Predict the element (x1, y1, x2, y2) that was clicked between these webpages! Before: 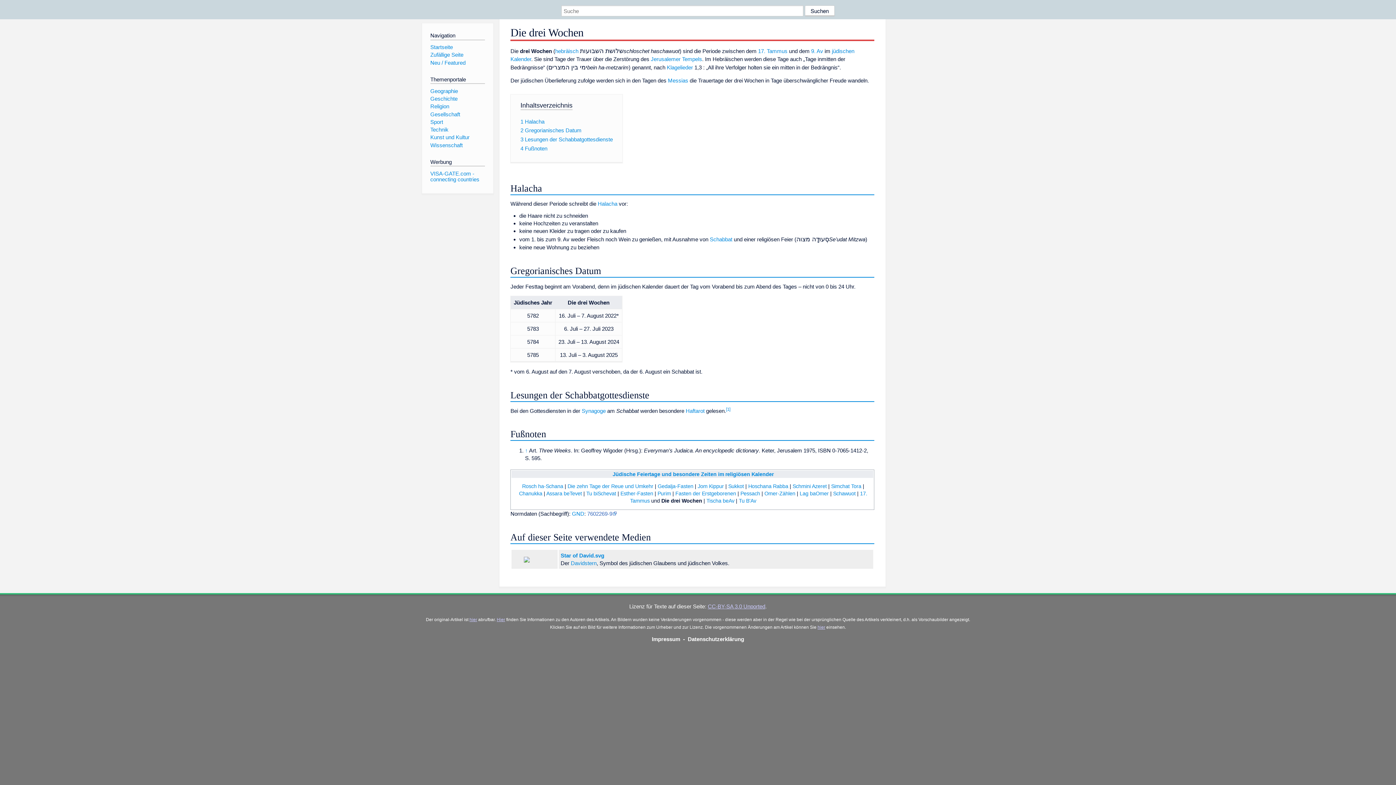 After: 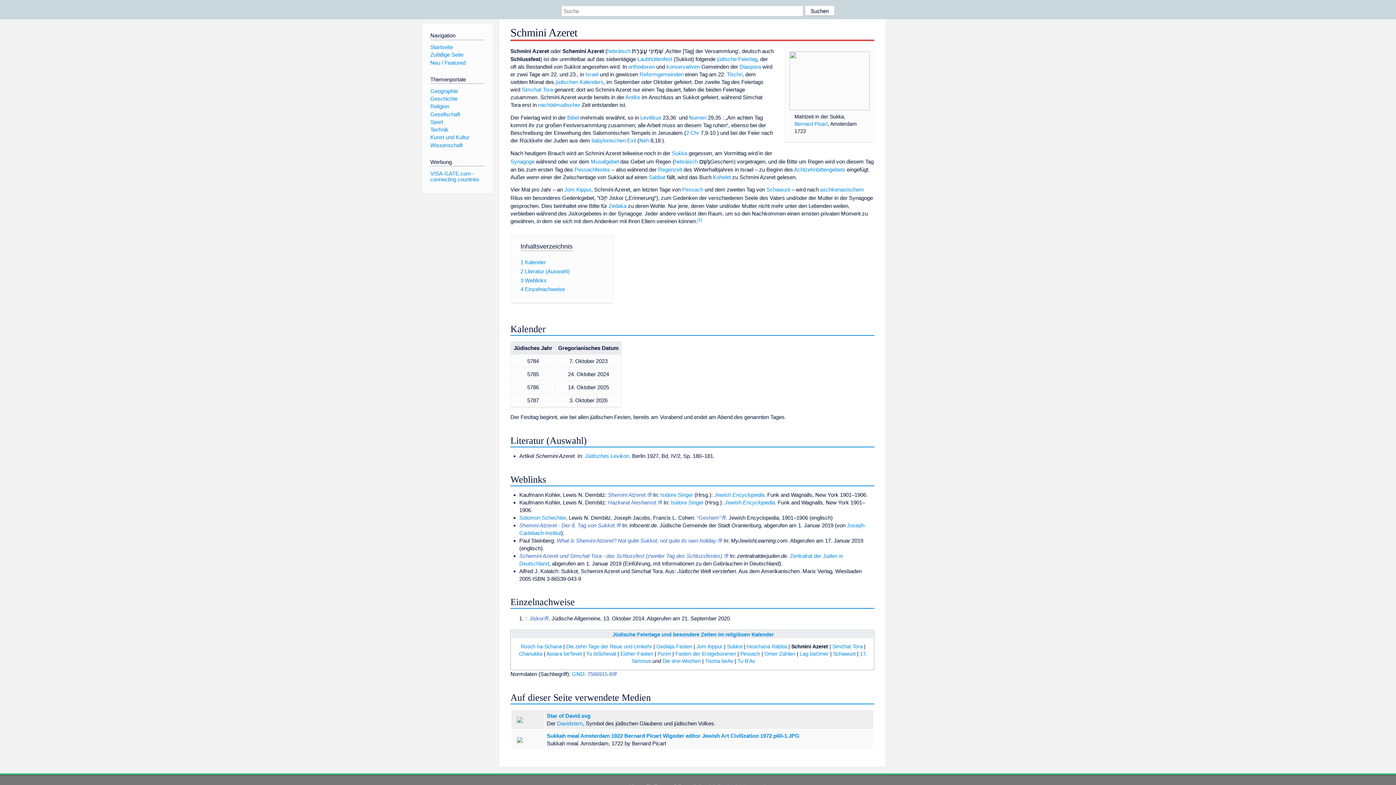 Action: label: Schmini Azeret bbox: (792, 483, 826, 489)